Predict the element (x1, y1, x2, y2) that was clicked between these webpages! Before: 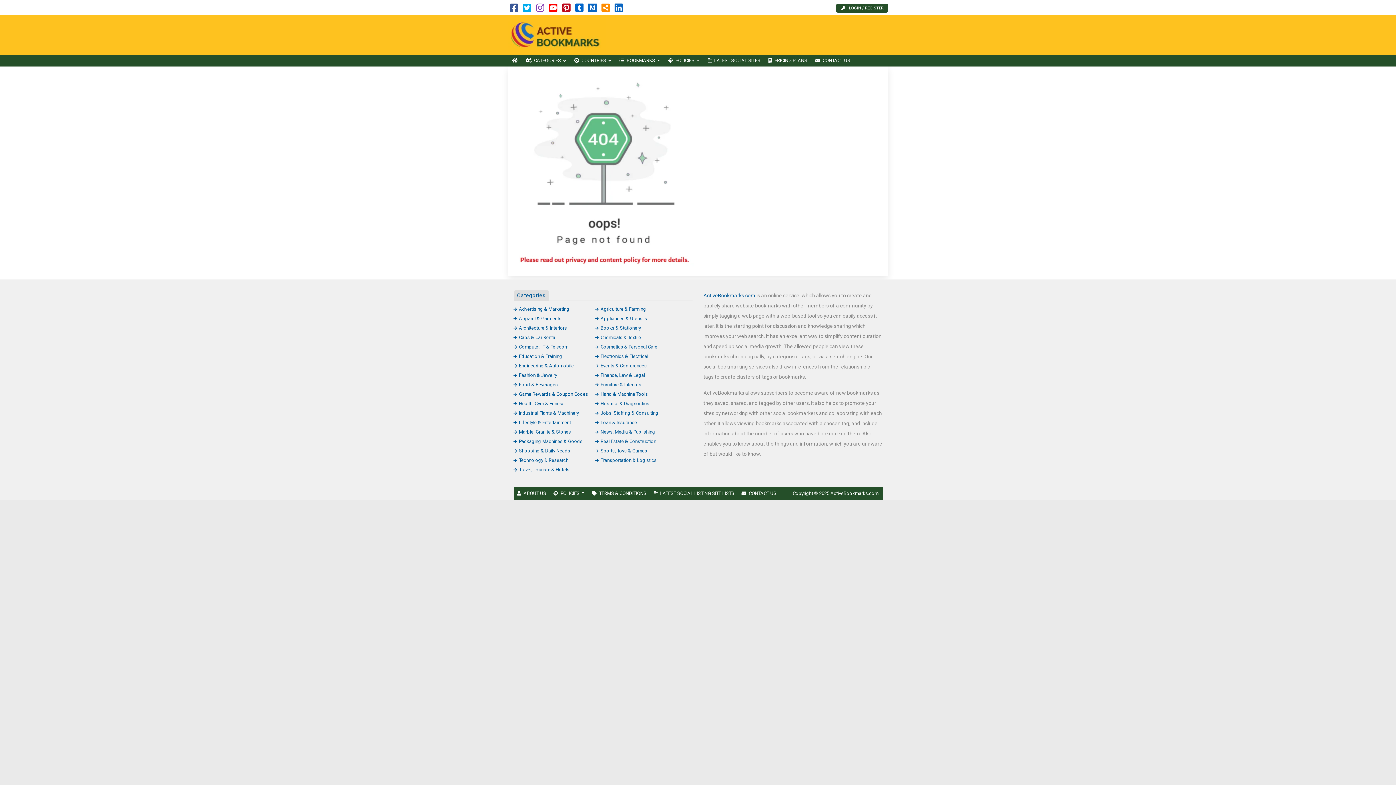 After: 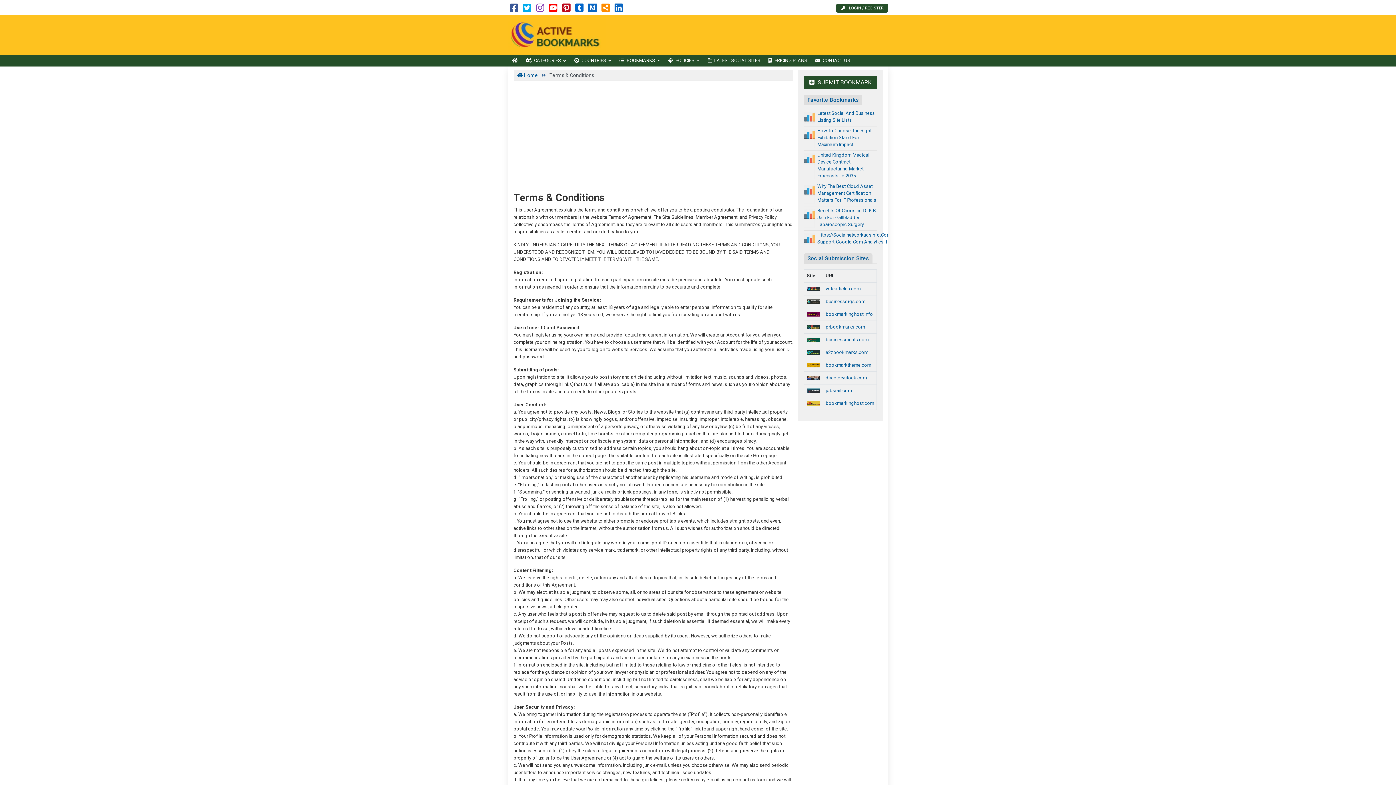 Action: bbox: (588, 487, 650, 500) label: TERMS & CONDITIONS